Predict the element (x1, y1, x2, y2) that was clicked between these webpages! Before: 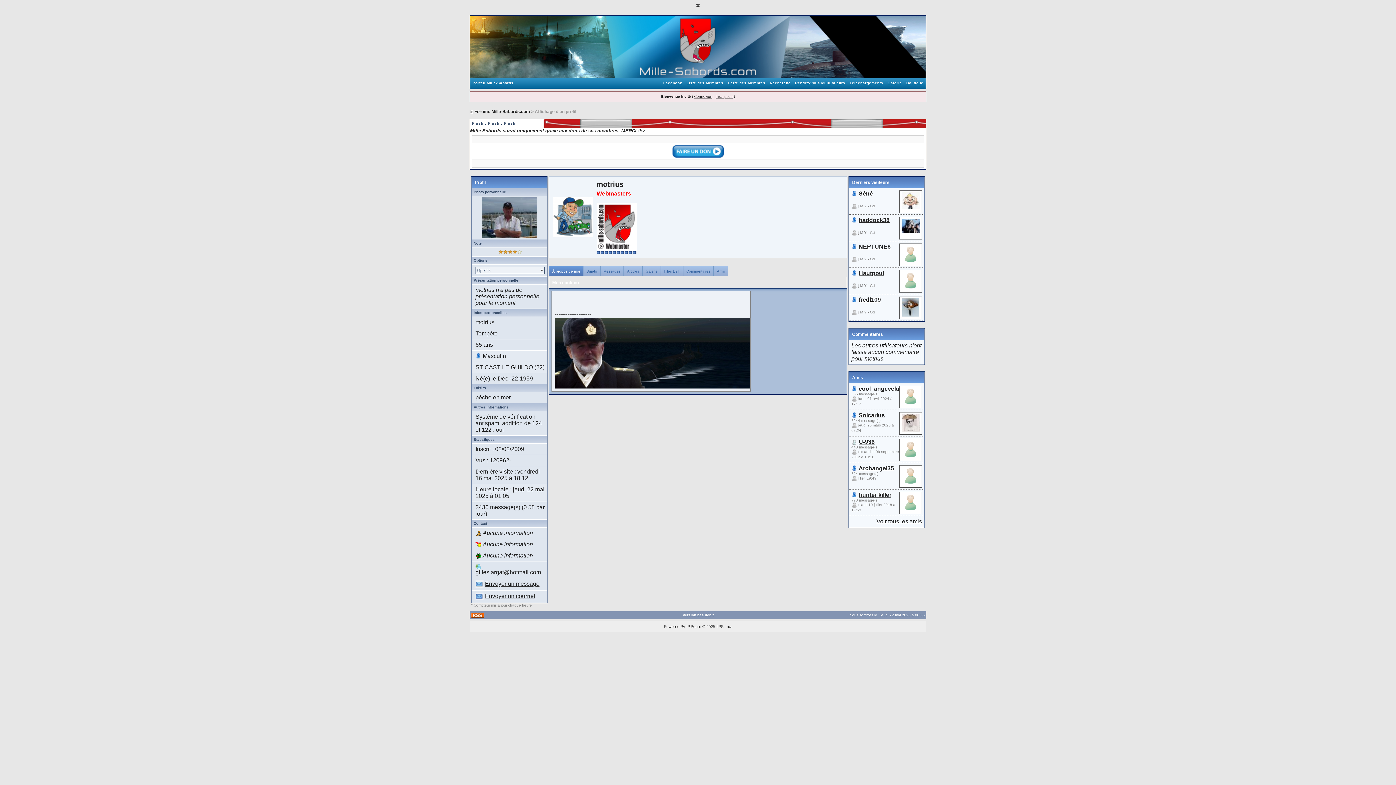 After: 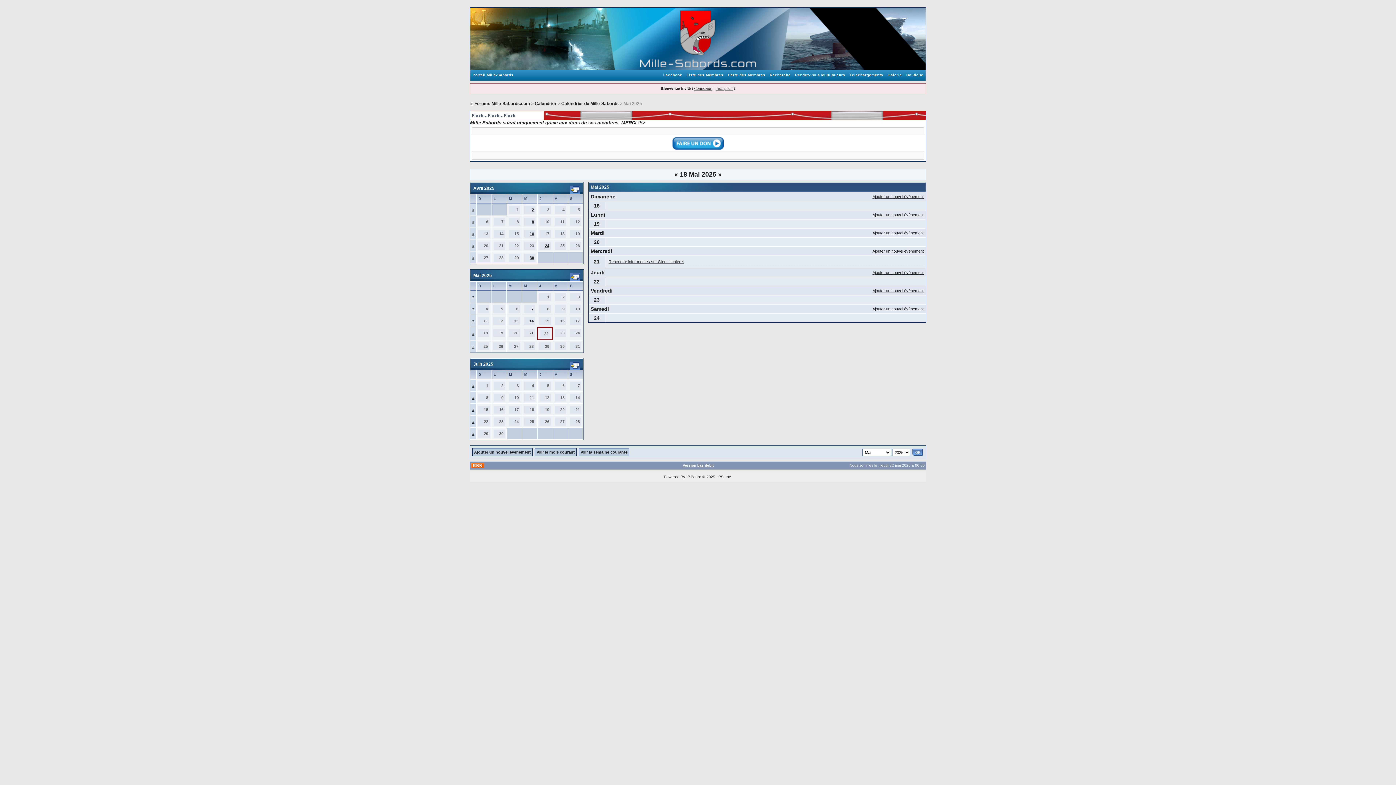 Action: label: Rendez-vous Multijoueurs bbox: (793, 81, 847, 85)